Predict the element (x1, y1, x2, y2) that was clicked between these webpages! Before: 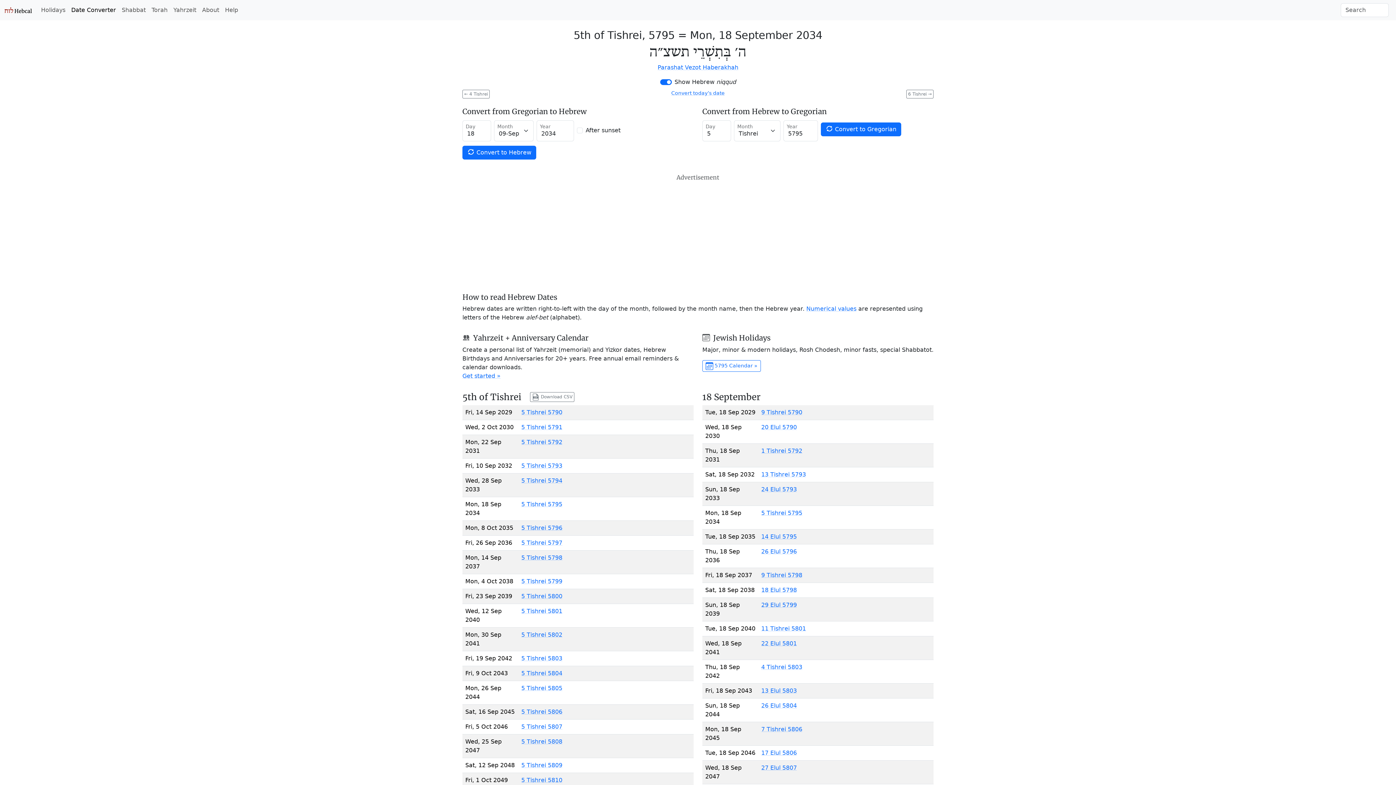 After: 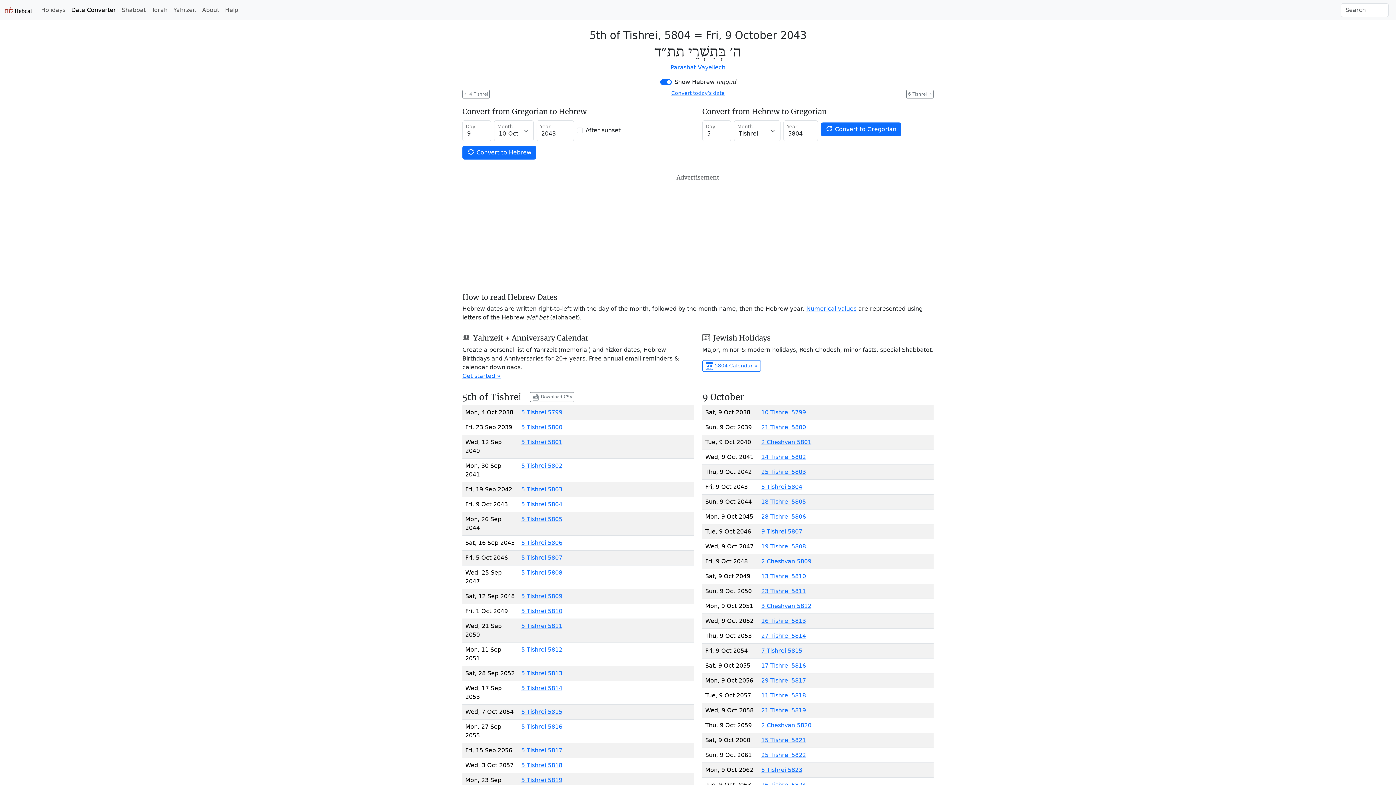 Action: label: 5 Tishrei 5804 bbox: (521, 670, 562, 677)